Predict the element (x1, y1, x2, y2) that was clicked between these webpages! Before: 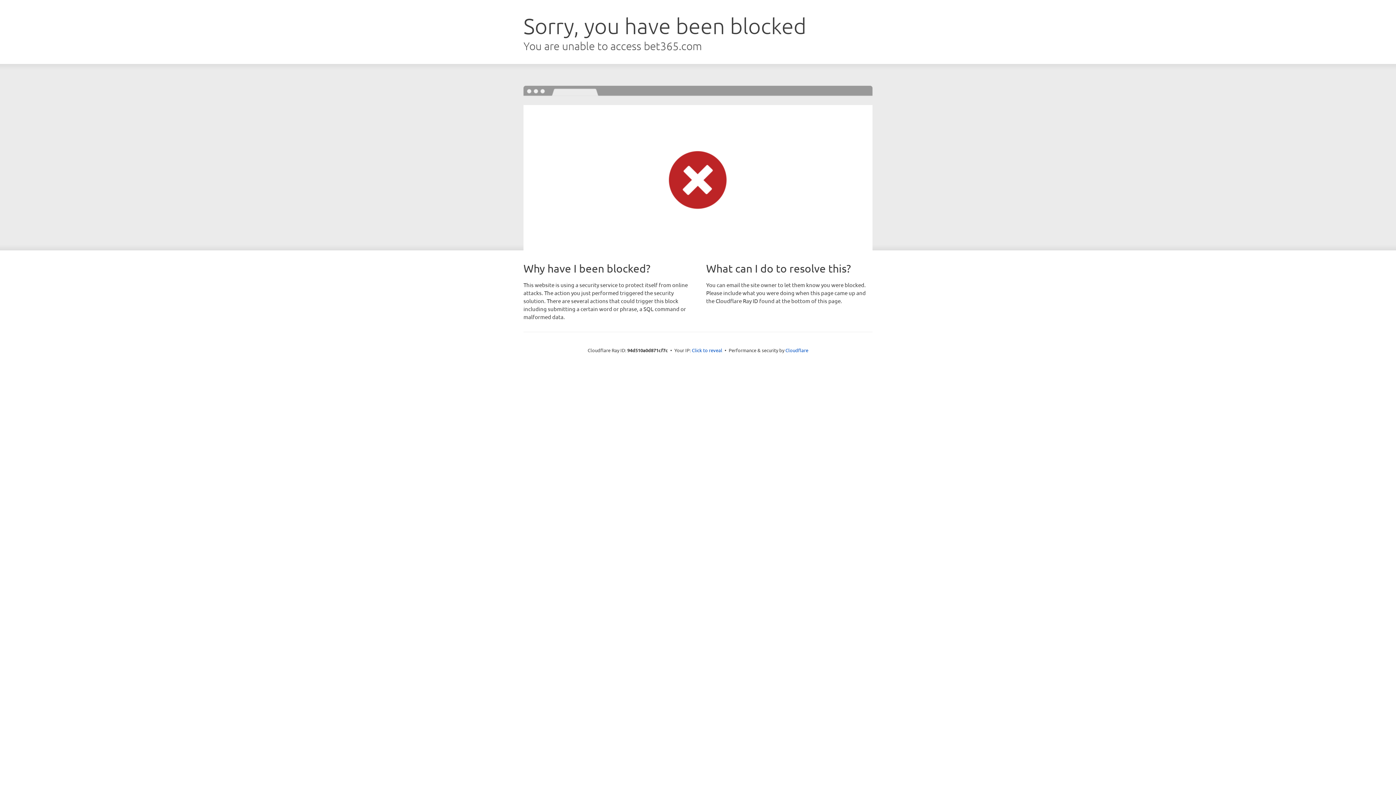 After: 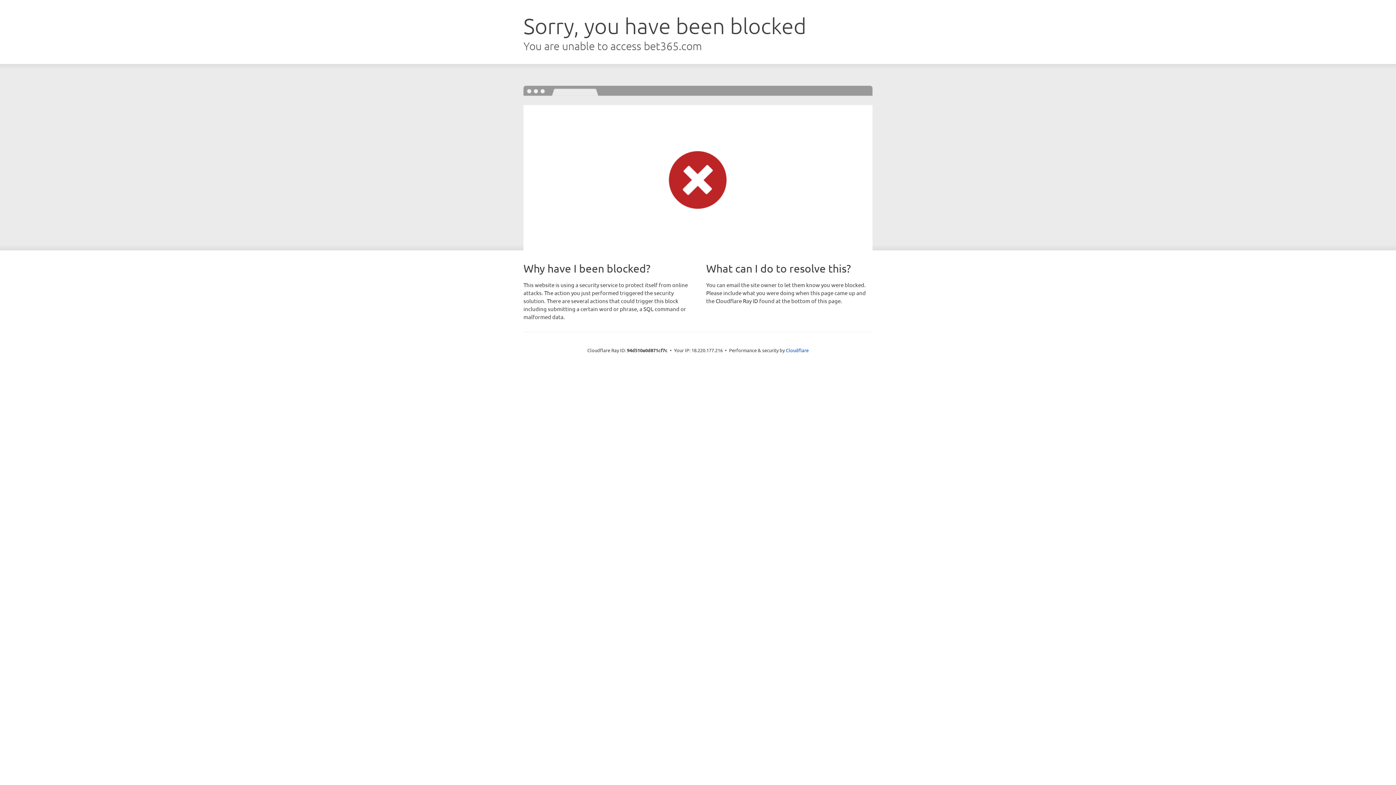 Action: label: Click to reveal bbox: (692, 346, 722, 353)